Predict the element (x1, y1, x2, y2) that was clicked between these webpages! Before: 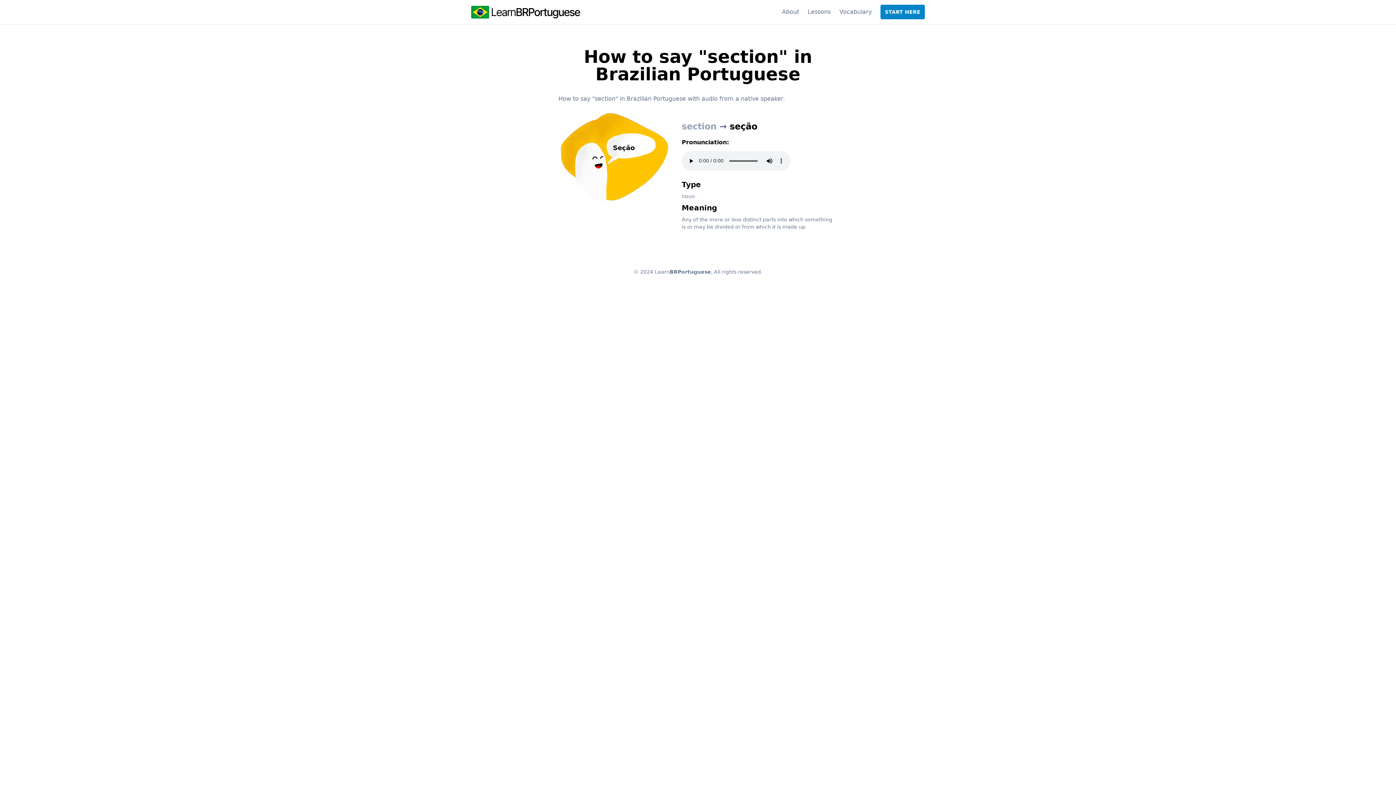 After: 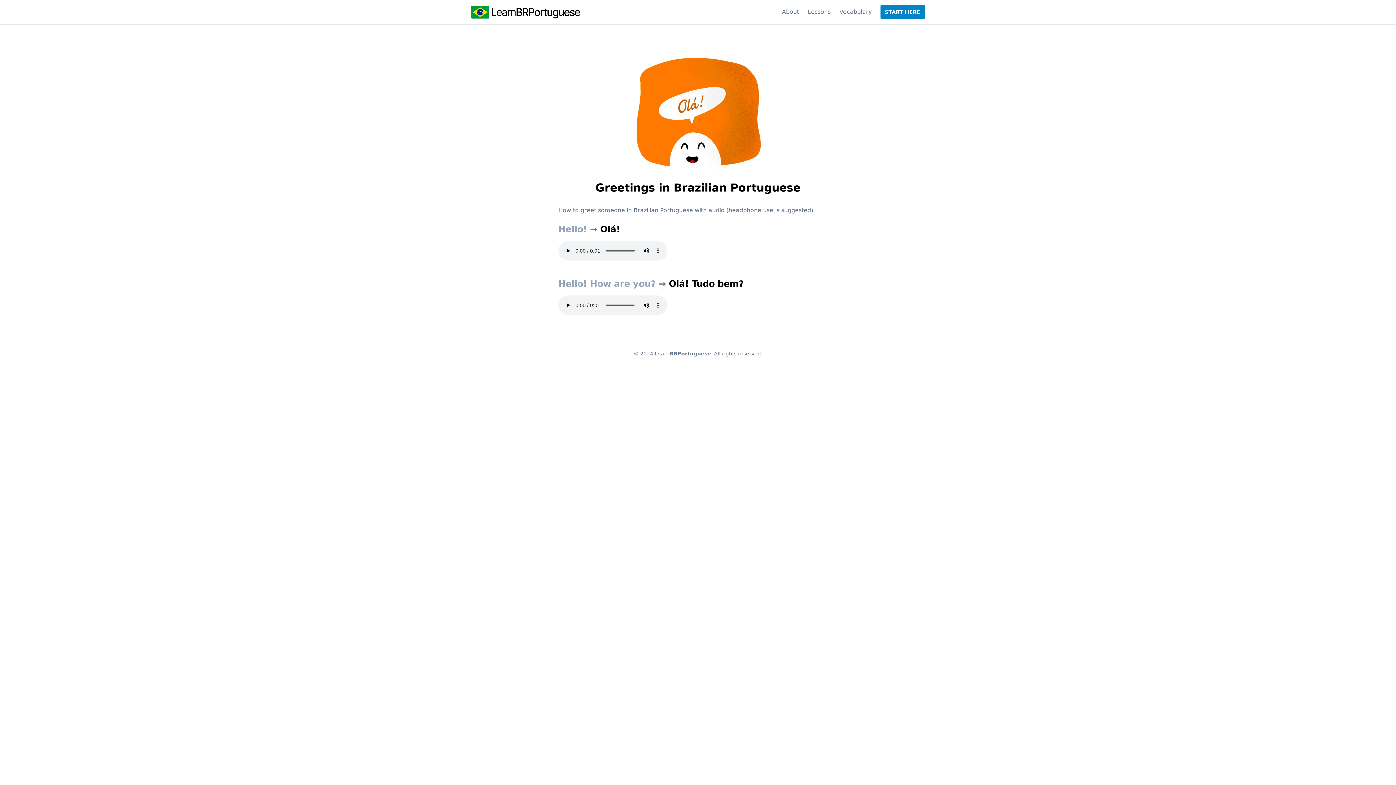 Action: bbox: (880, 4, 925, 19) label: START HERE